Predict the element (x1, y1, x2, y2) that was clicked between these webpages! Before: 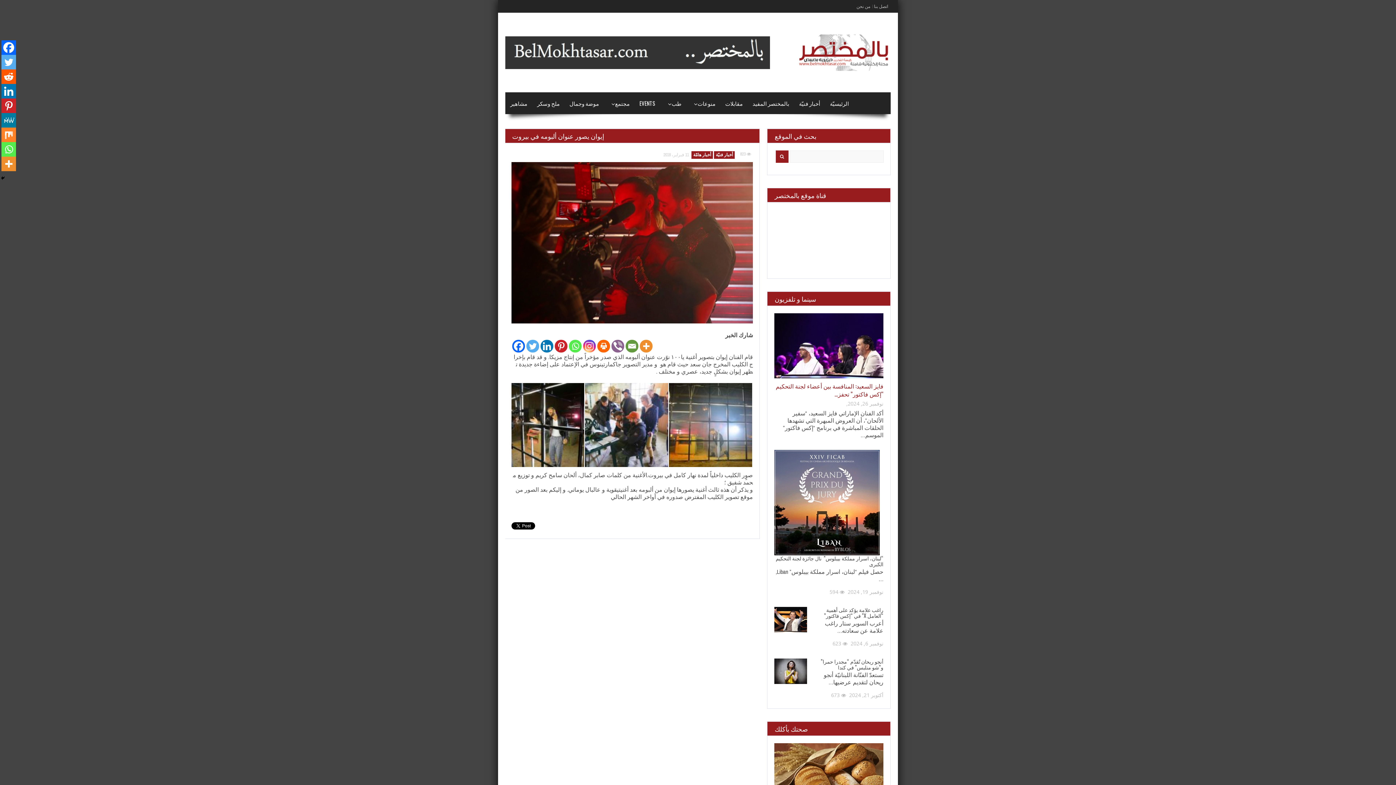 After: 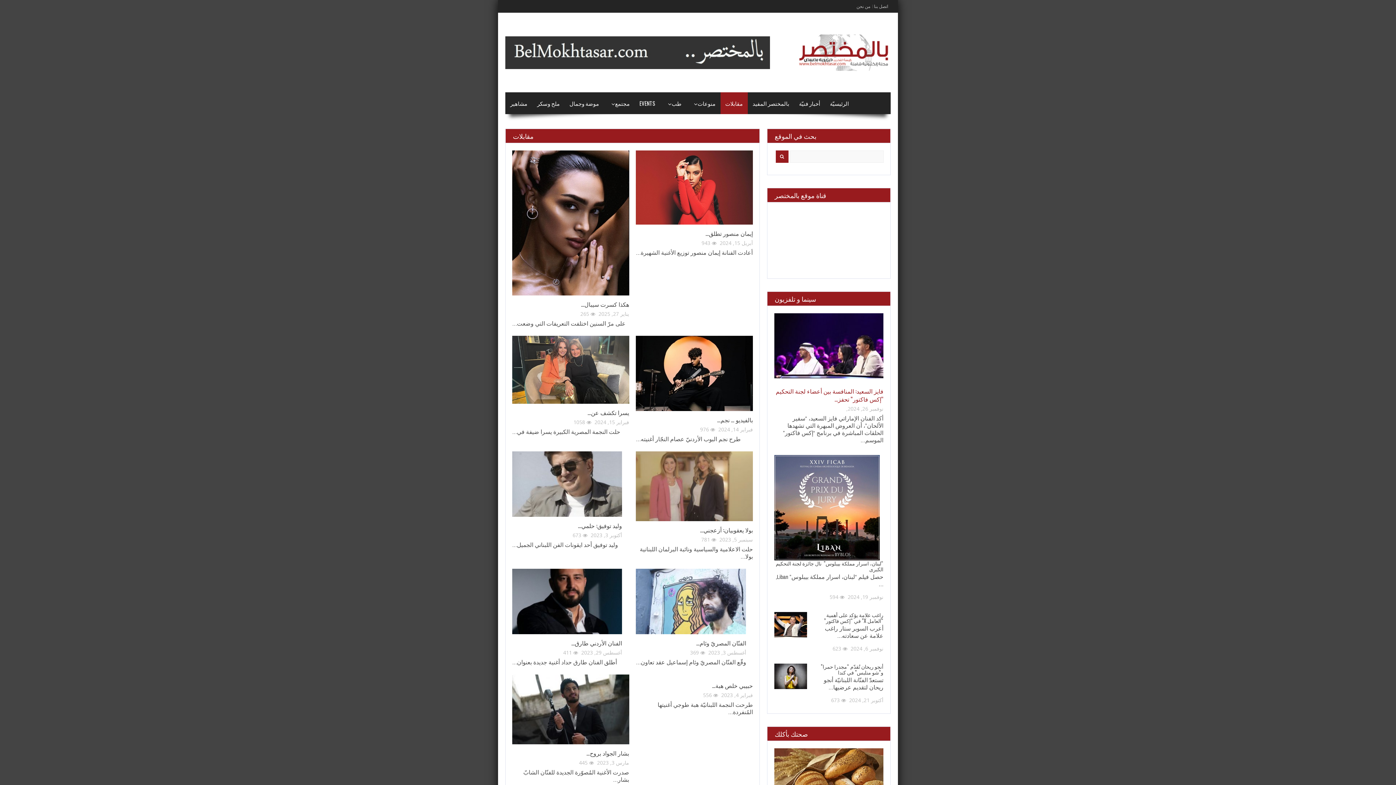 Action: bbox: (720, 92, 747, 114) label: مقابلات